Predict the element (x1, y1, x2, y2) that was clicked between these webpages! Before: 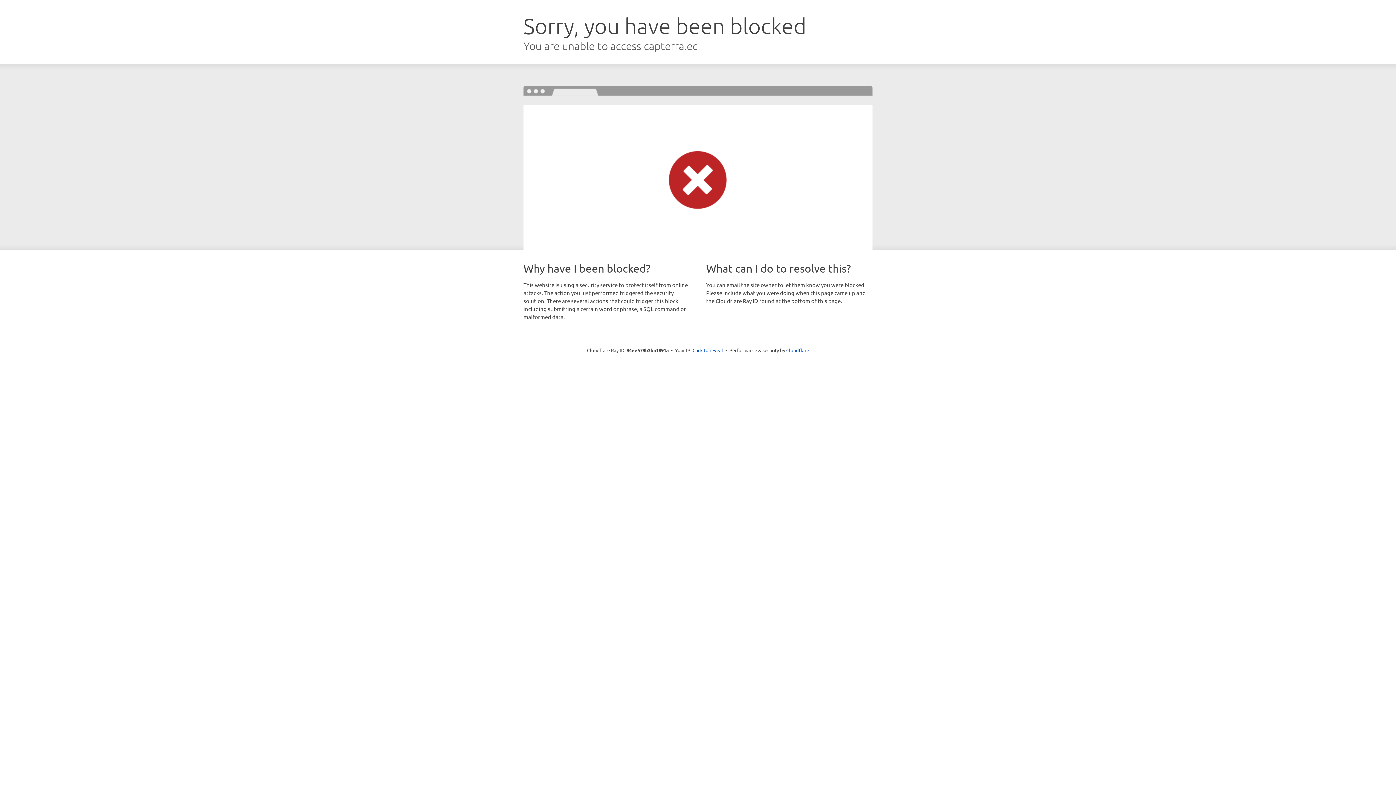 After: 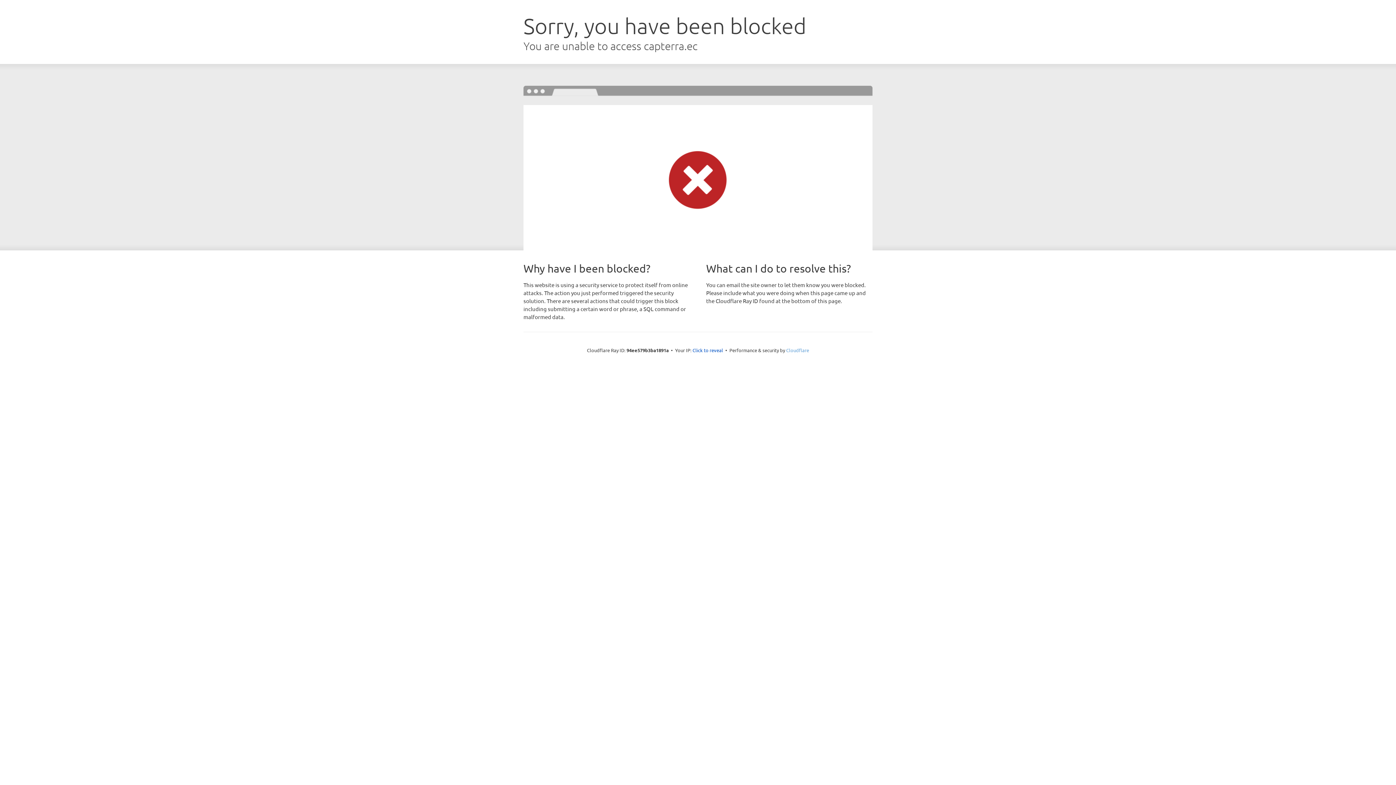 Action: label: Cloudflare bbox: (786, 347, 809, 353)